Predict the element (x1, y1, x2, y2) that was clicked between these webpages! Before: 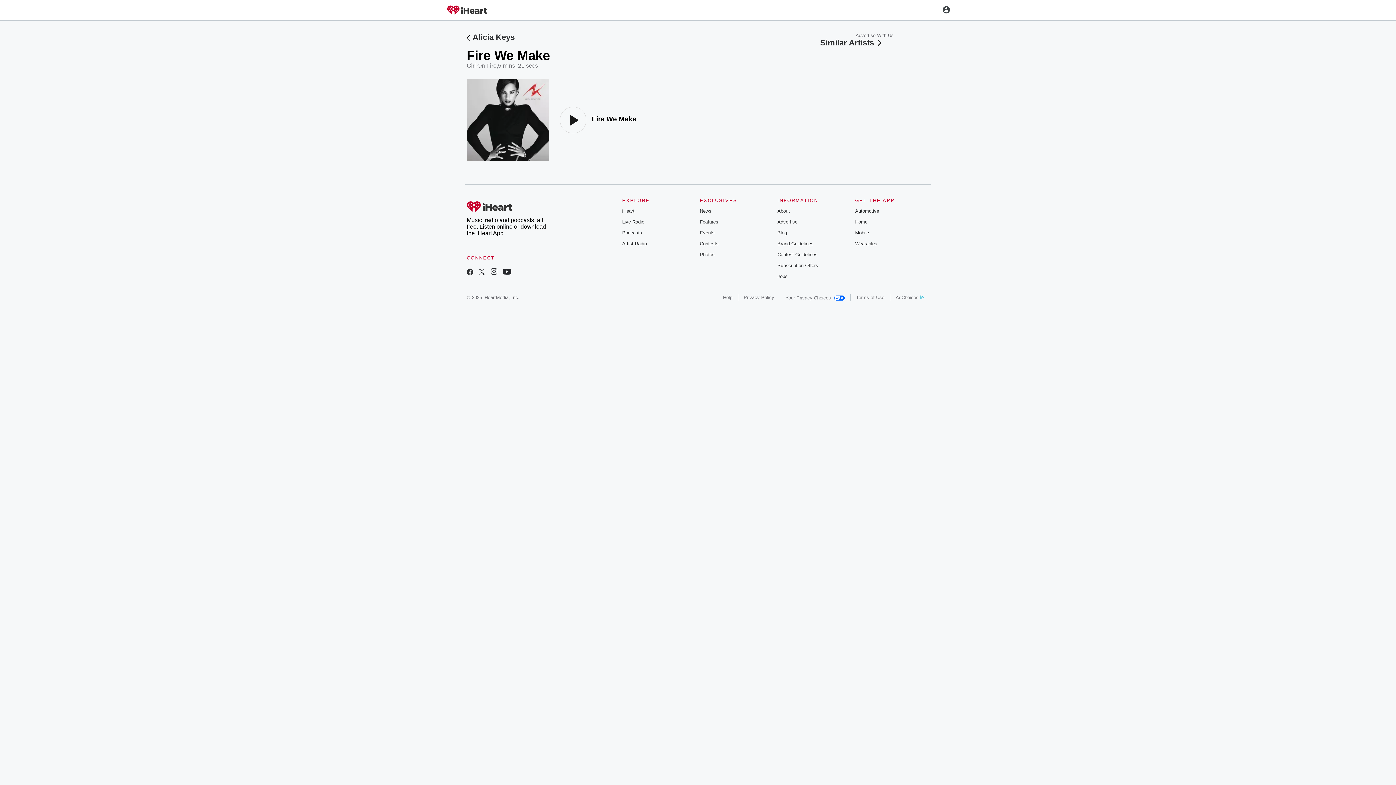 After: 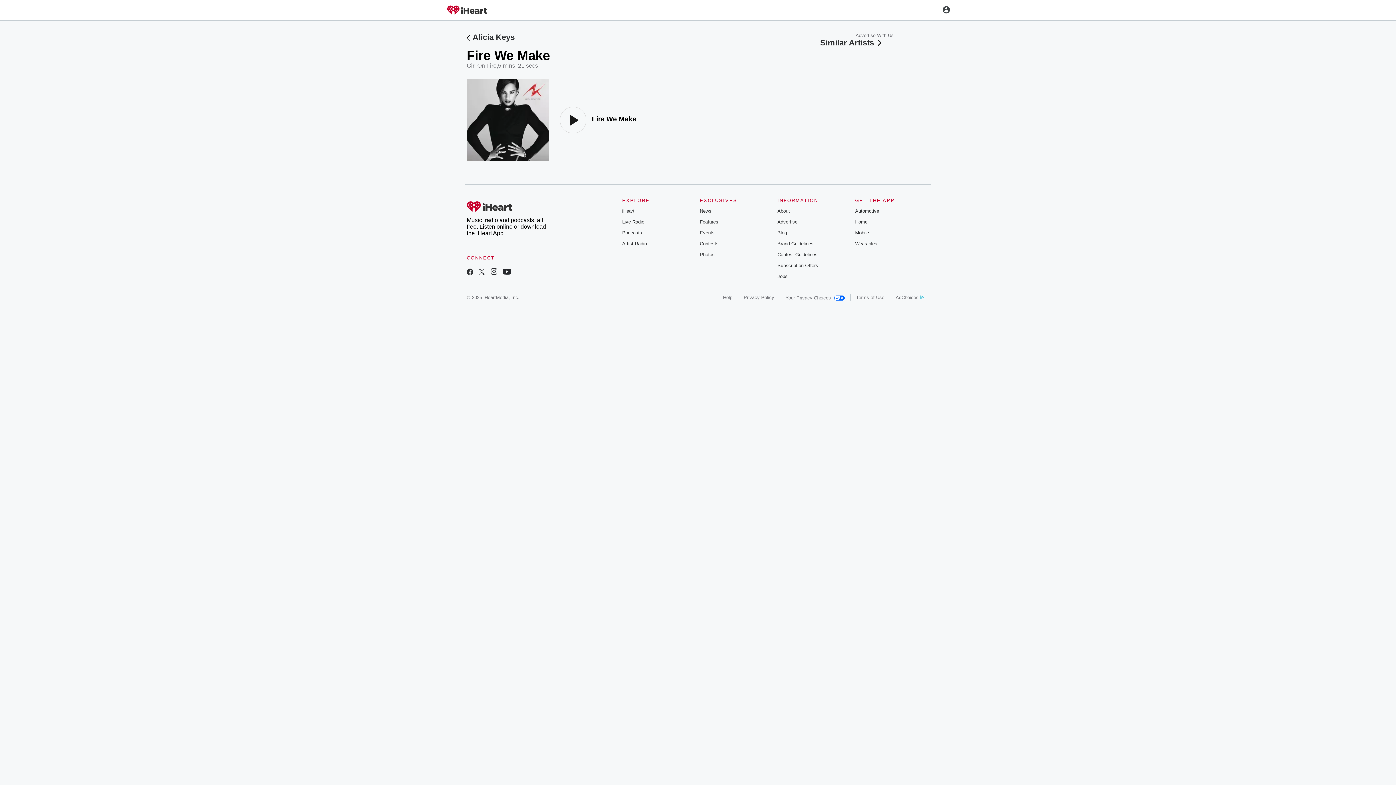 Action: label: About bbox: (777, 208, 790, 213)